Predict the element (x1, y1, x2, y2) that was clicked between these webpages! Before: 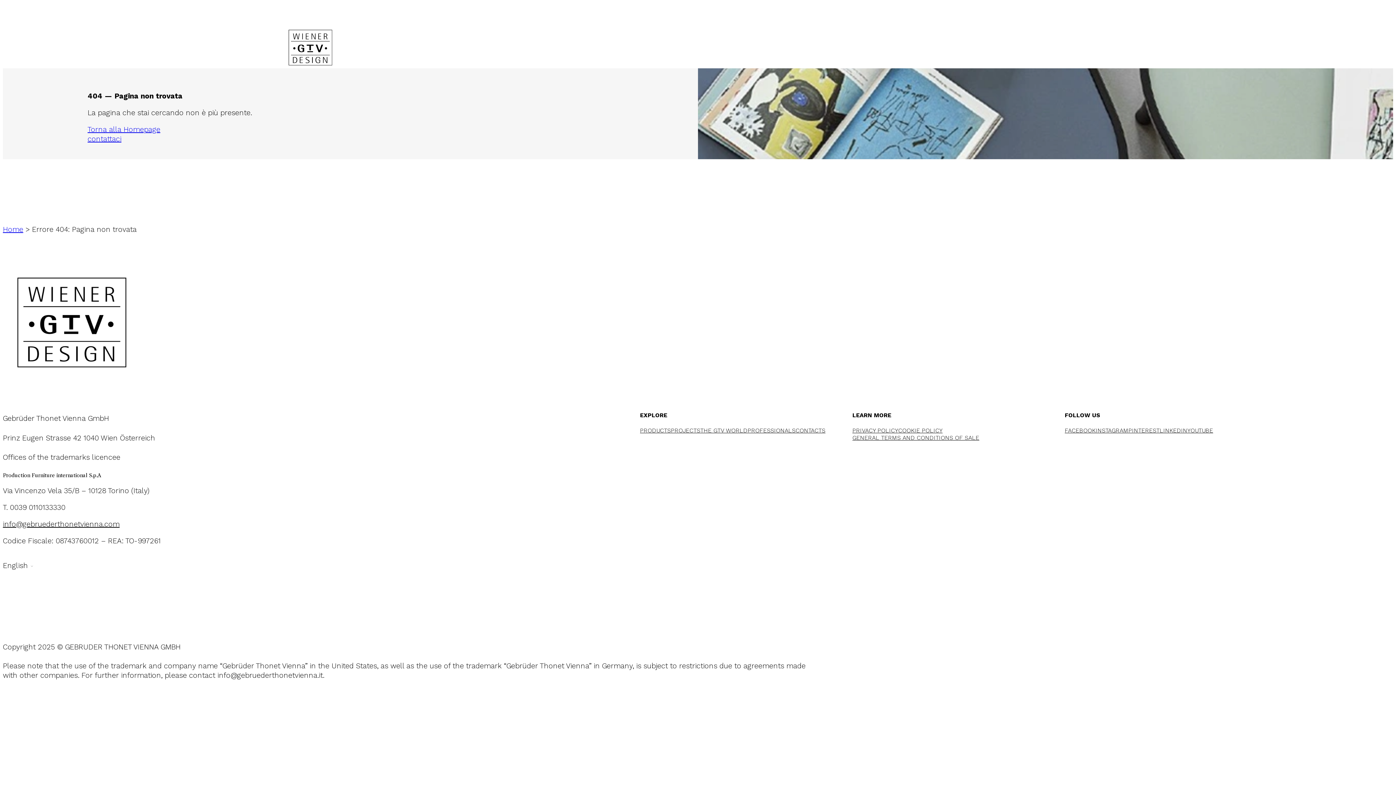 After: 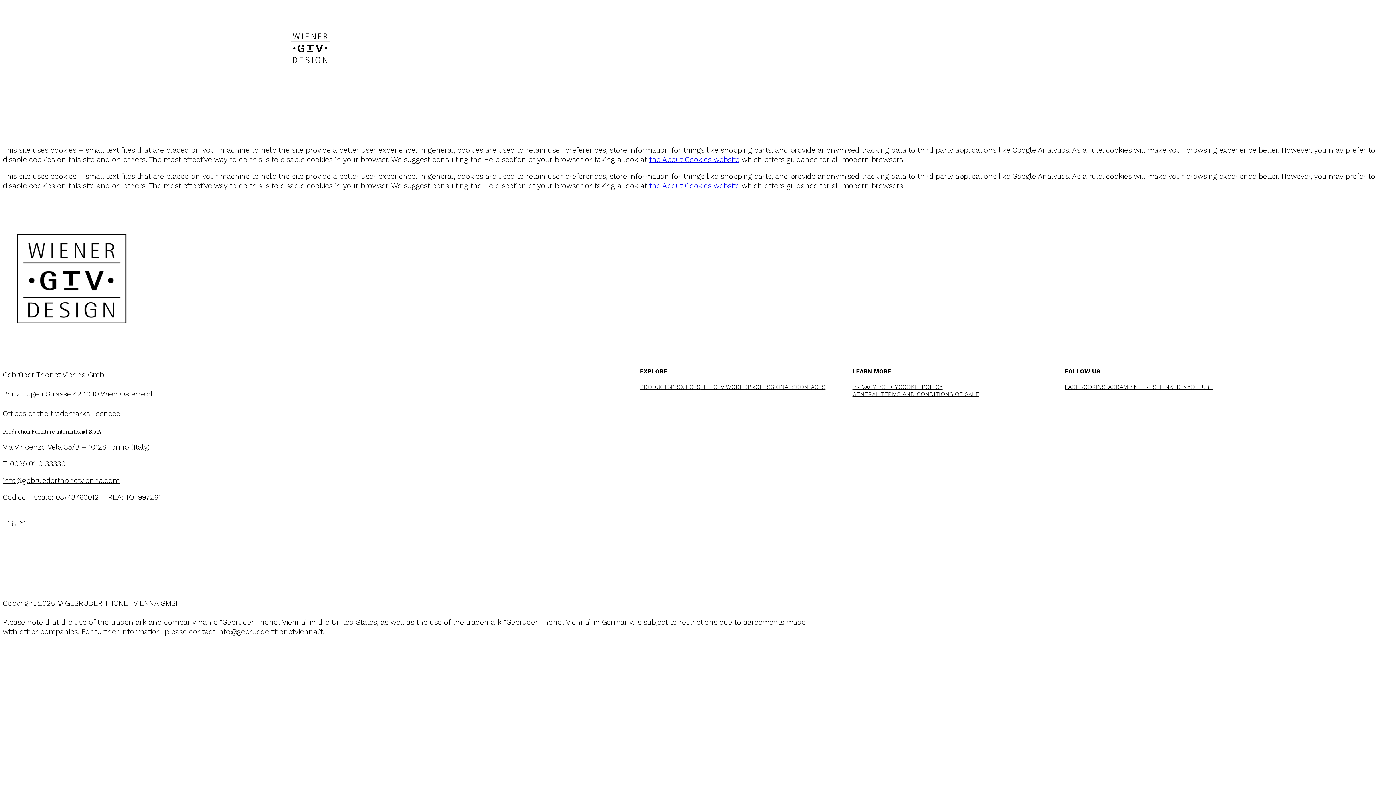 Action: bbox: (898, 427, 942, 434) label: COOKIE POLICY